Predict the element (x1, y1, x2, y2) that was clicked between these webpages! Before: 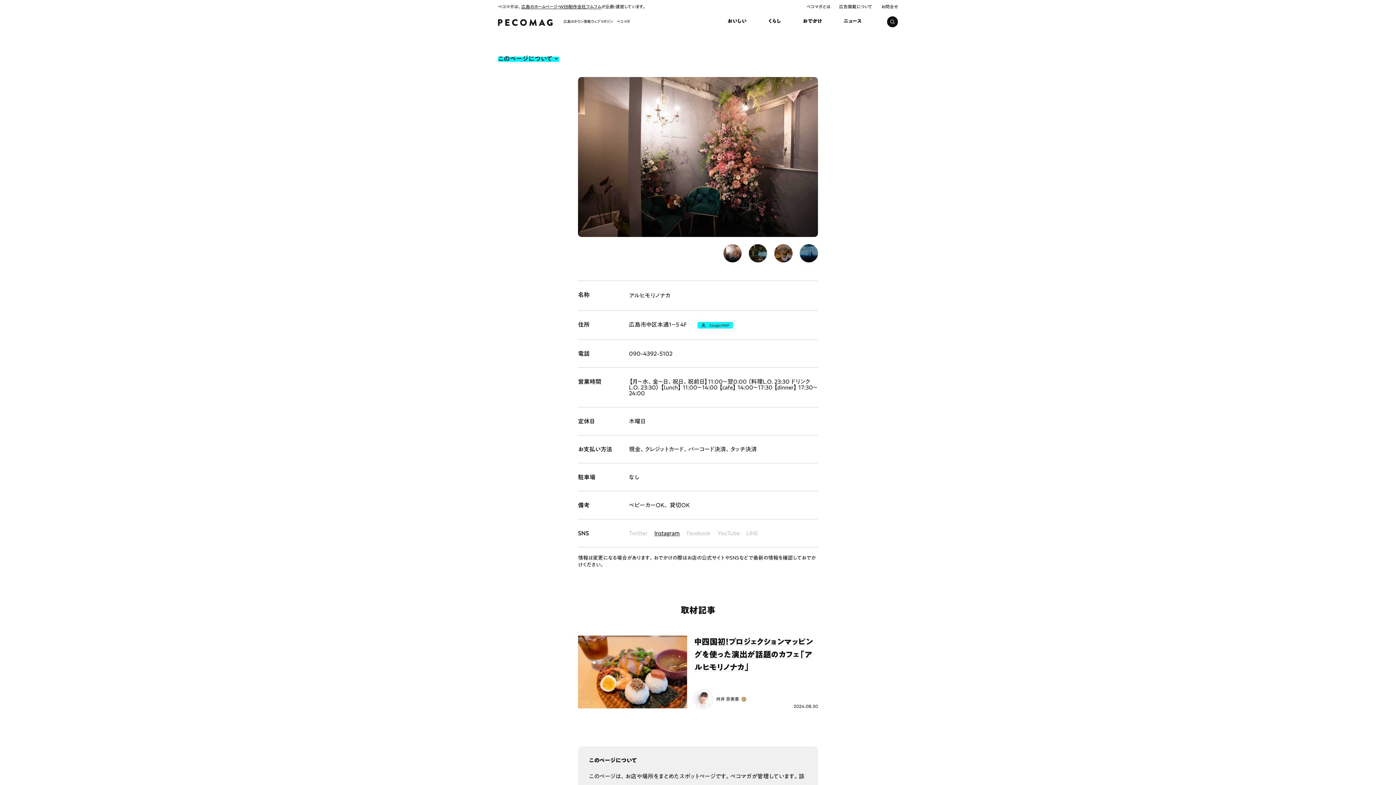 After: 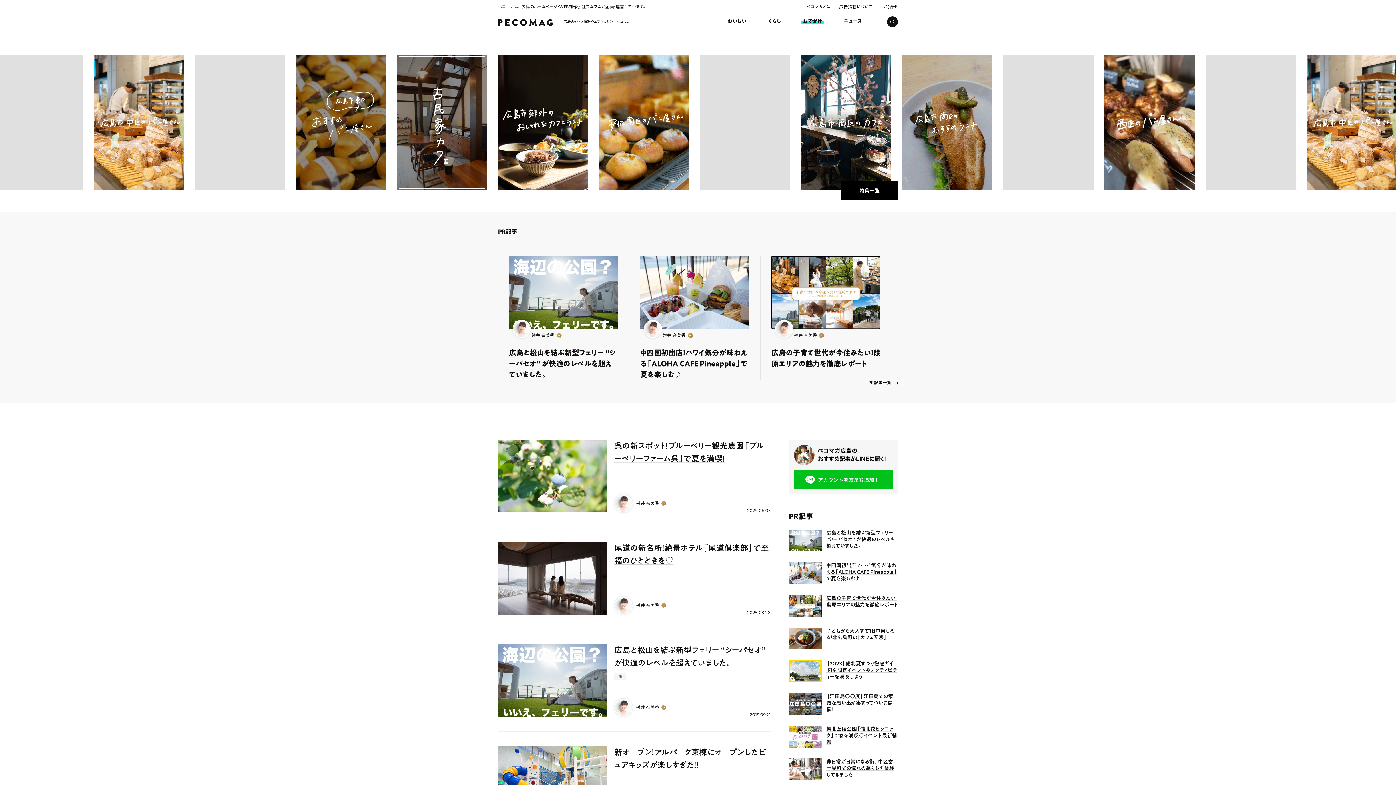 Action: label: おでかけ bbox: (801, 18, 824, 24)